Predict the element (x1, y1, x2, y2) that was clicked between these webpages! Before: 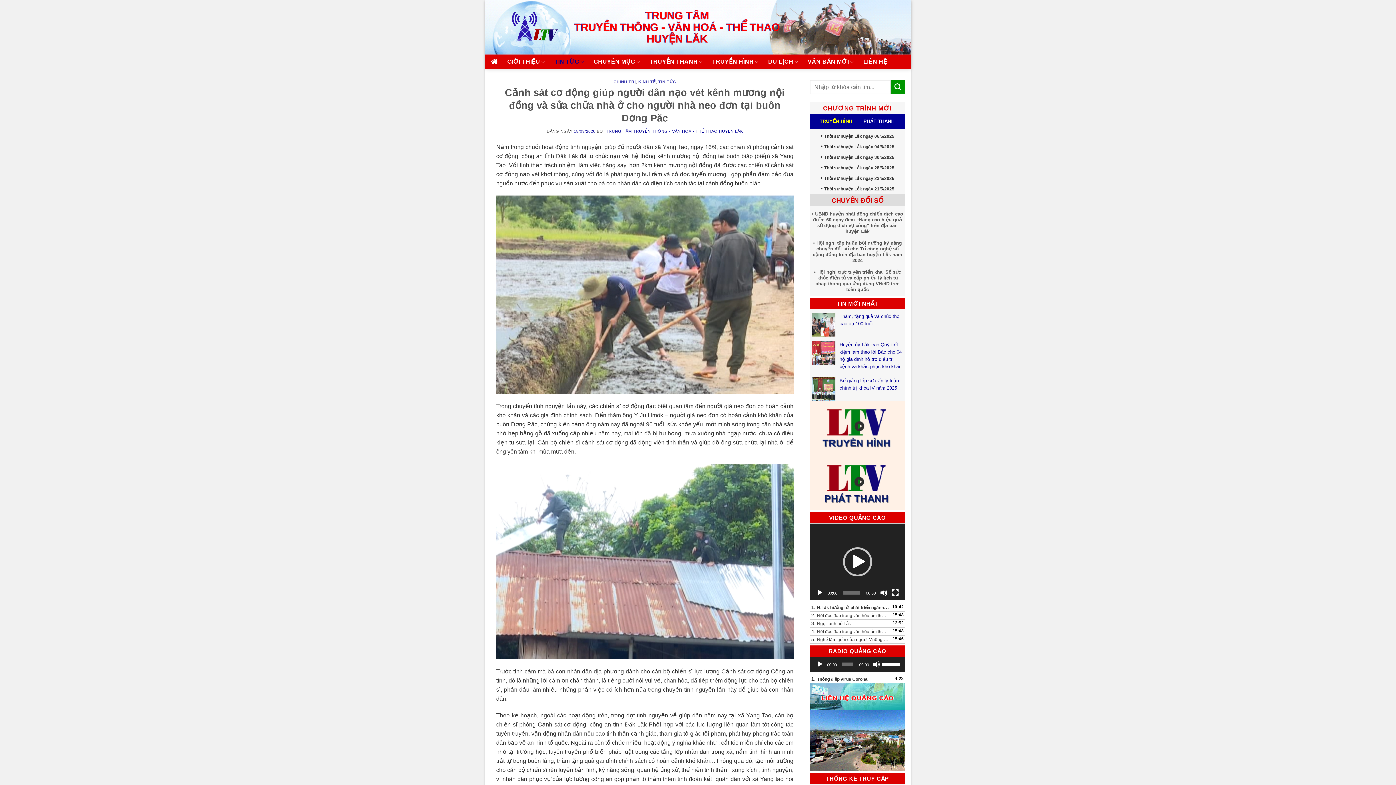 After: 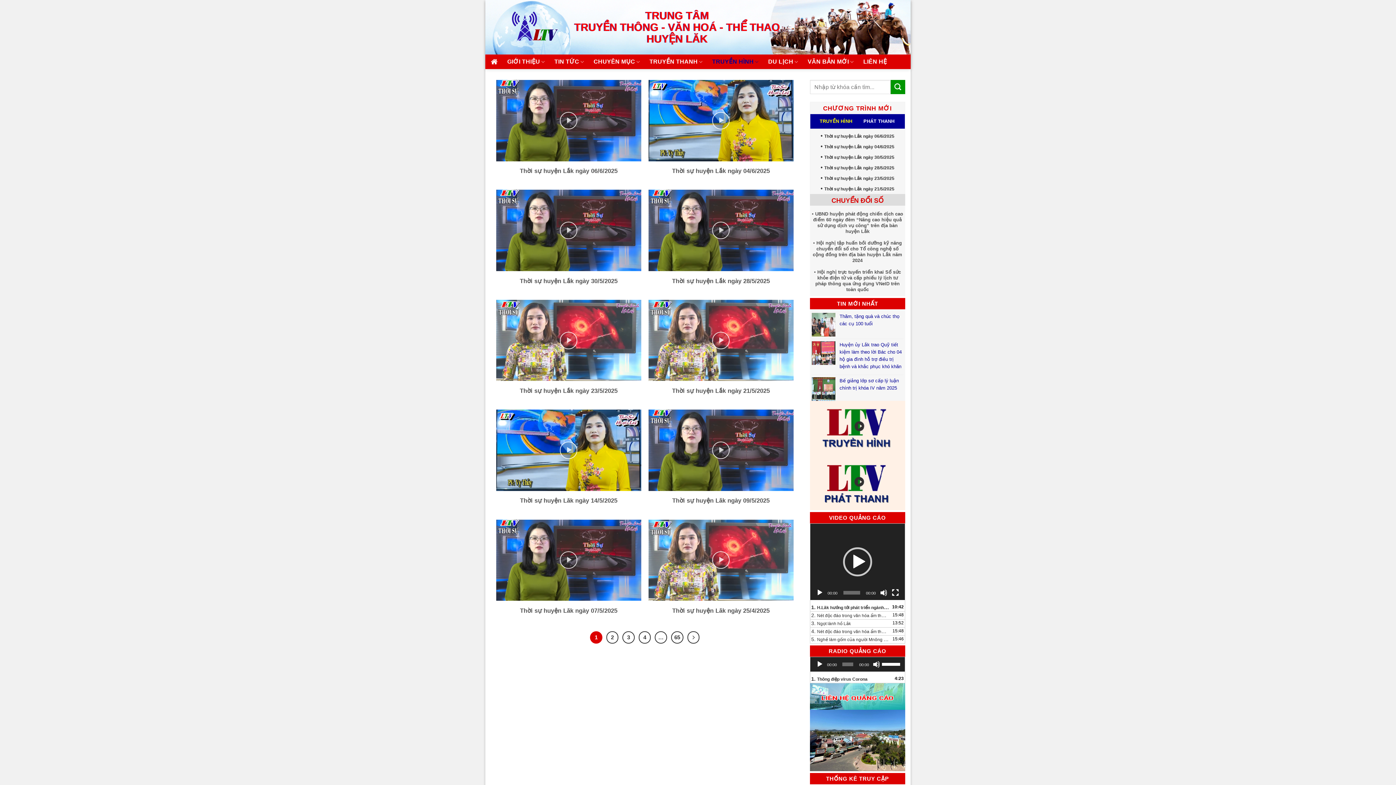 Action: bbox: (712, 54, 758, 68) label: TRUYỀN HÌNH